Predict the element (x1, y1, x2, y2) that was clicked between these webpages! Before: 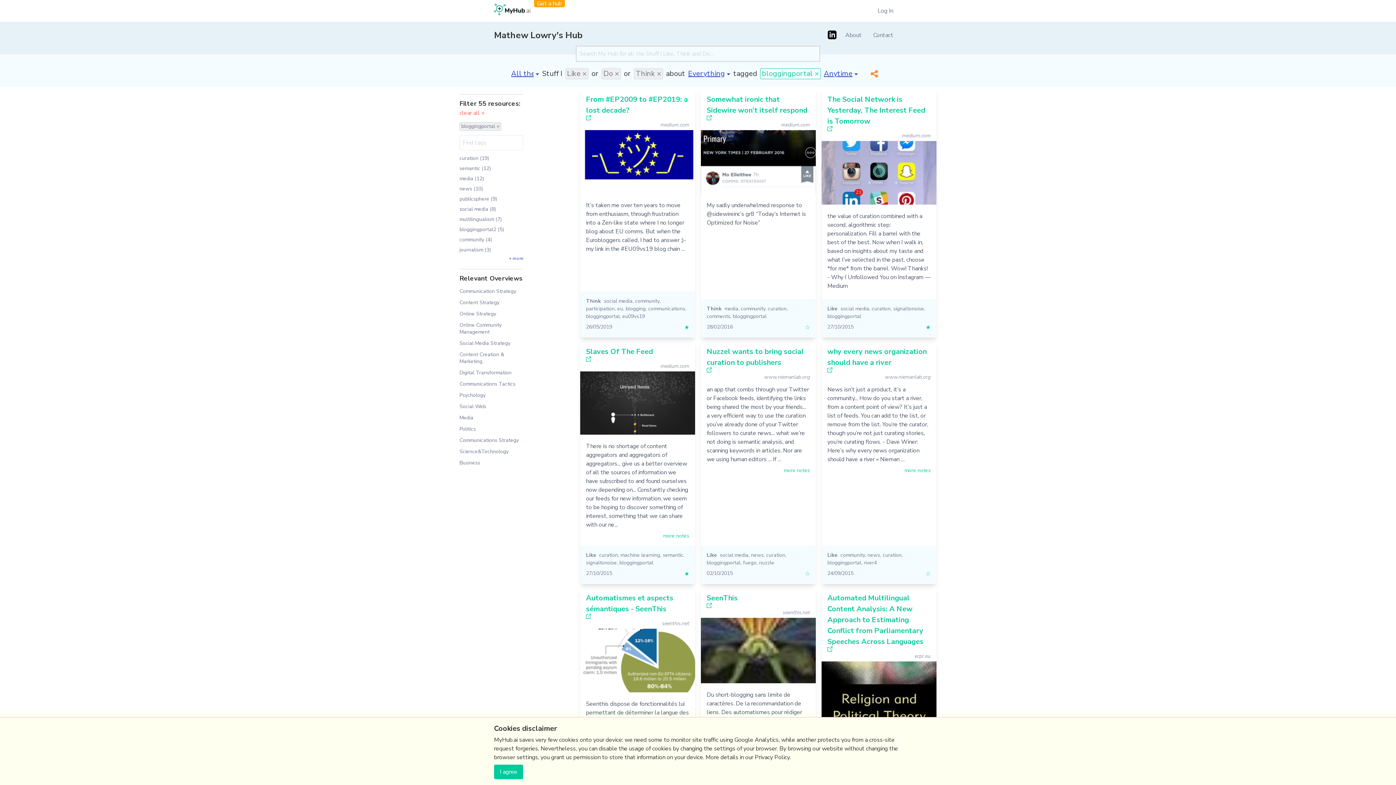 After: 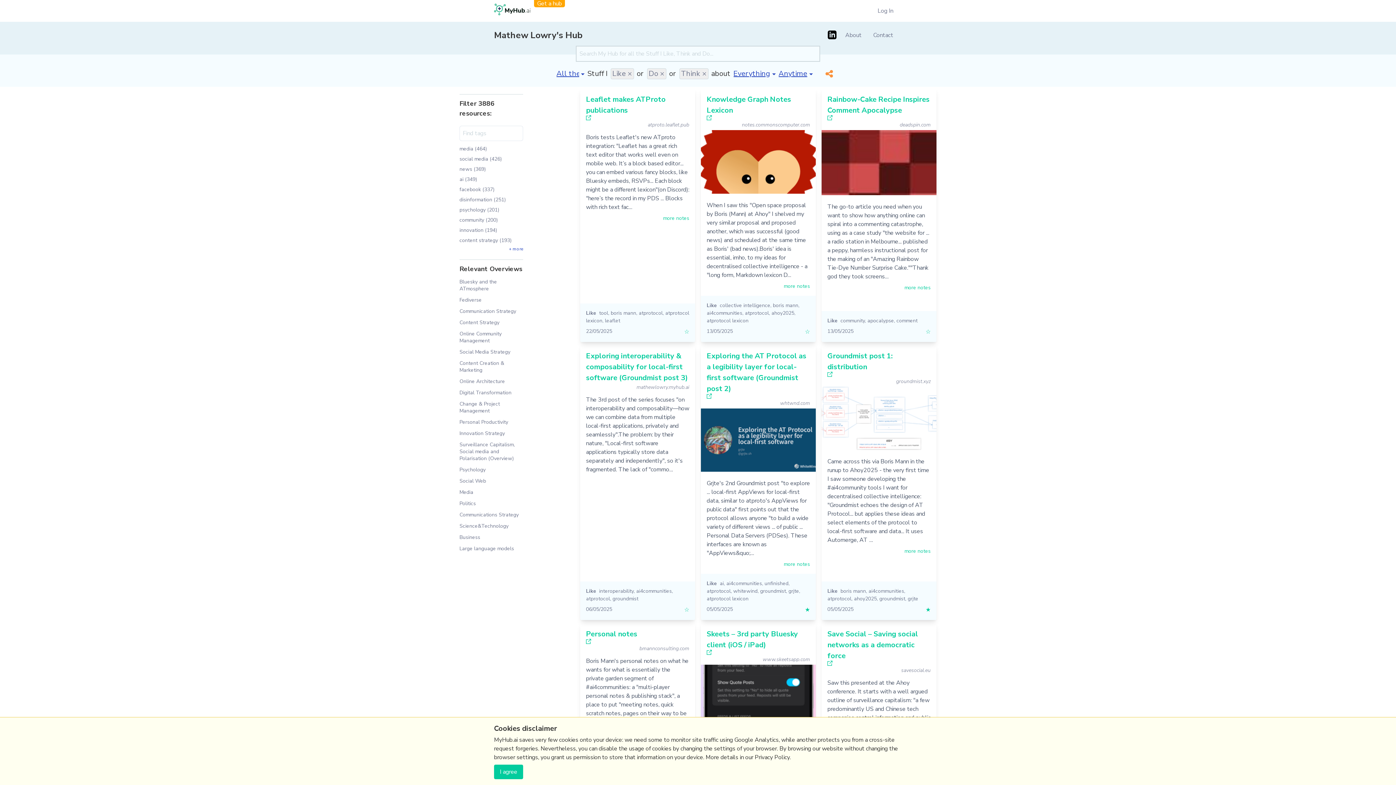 Action: bbox: (459, 122, 501, 130) label: bloggingportal ×